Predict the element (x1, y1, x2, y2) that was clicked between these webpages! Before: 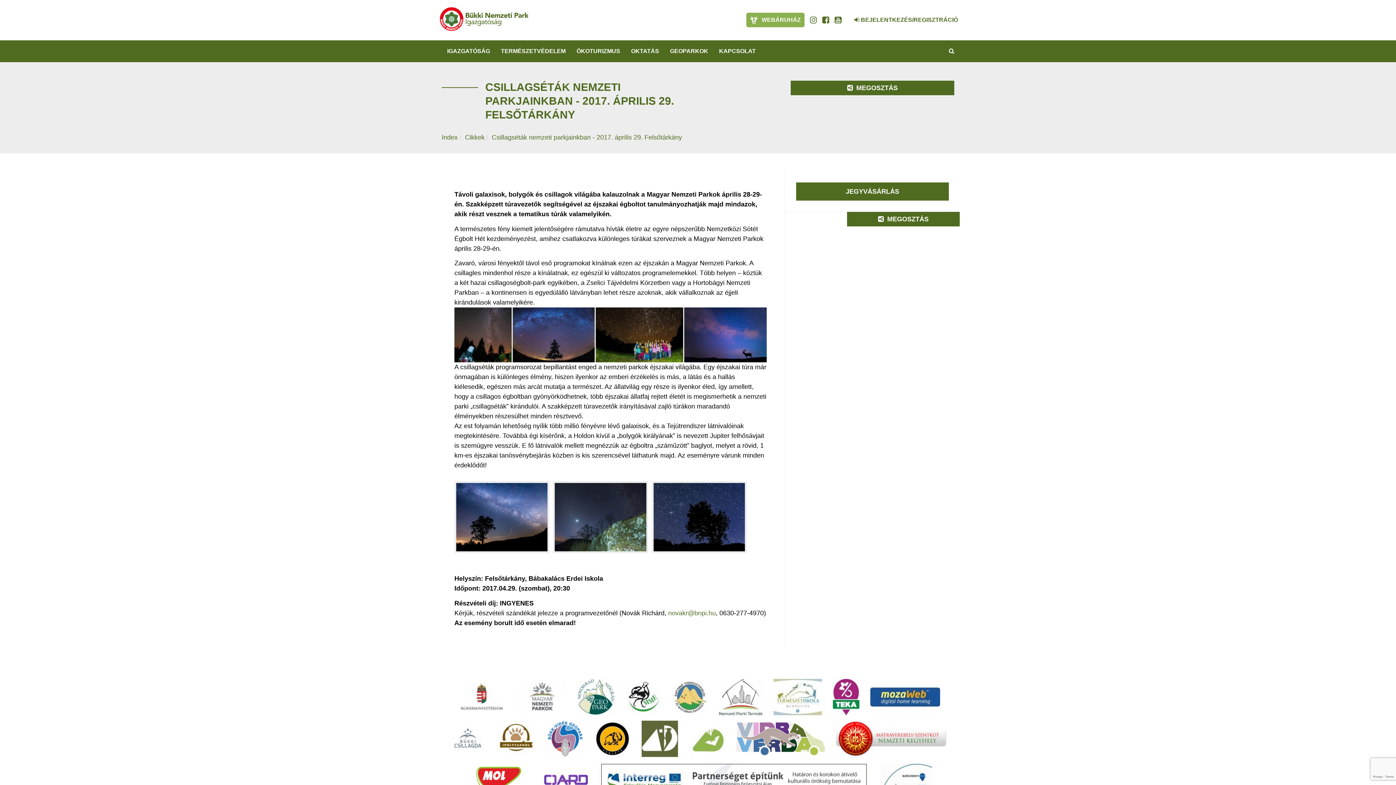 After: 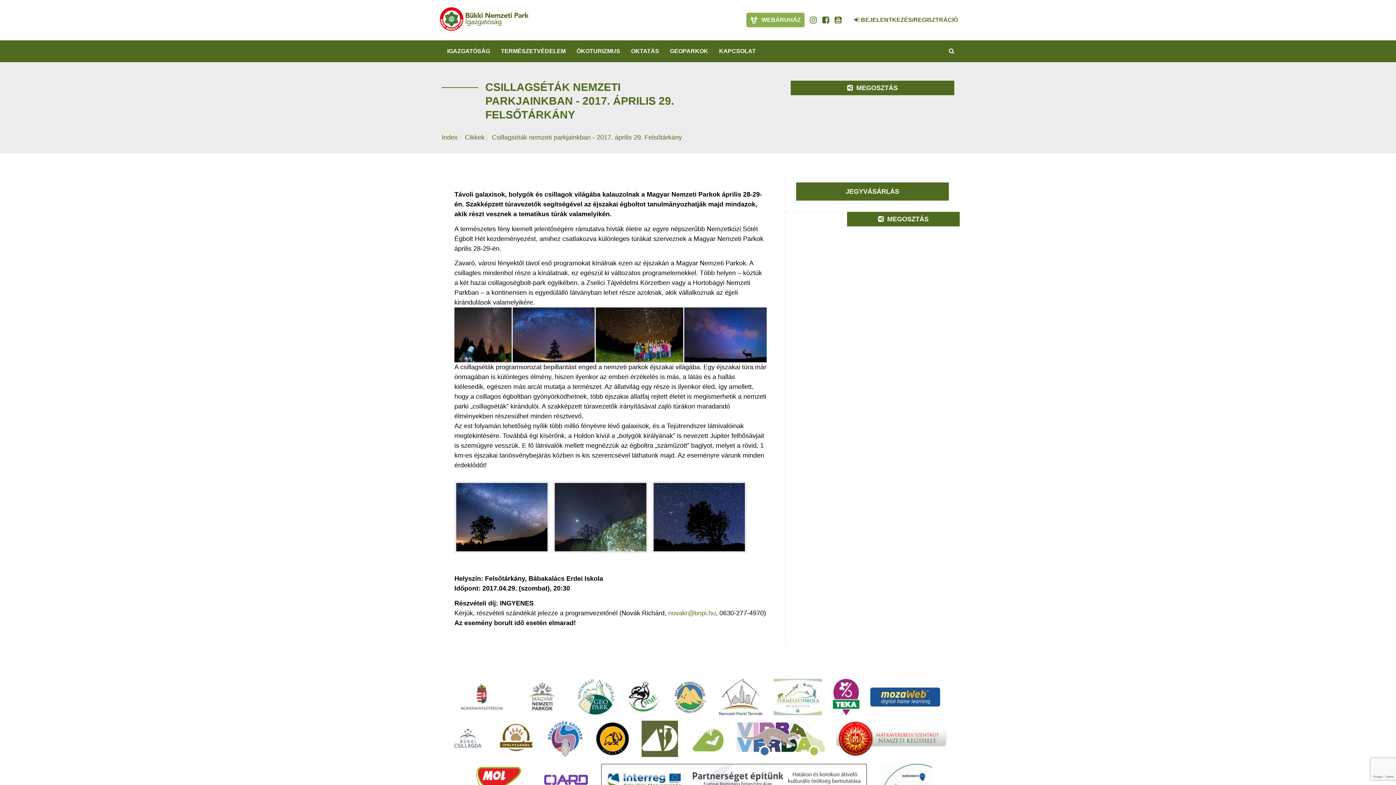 Action: bbox: (719, 679, 762, 715)